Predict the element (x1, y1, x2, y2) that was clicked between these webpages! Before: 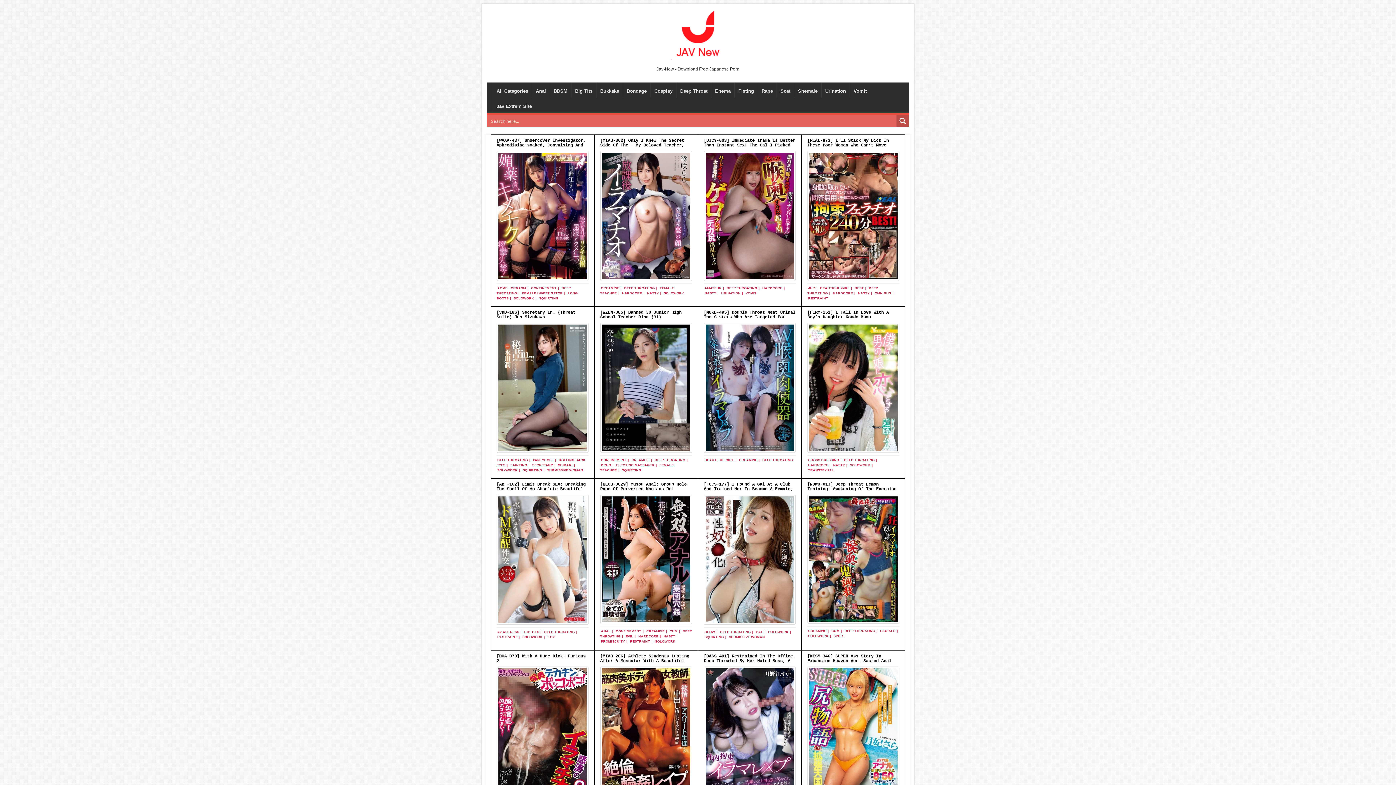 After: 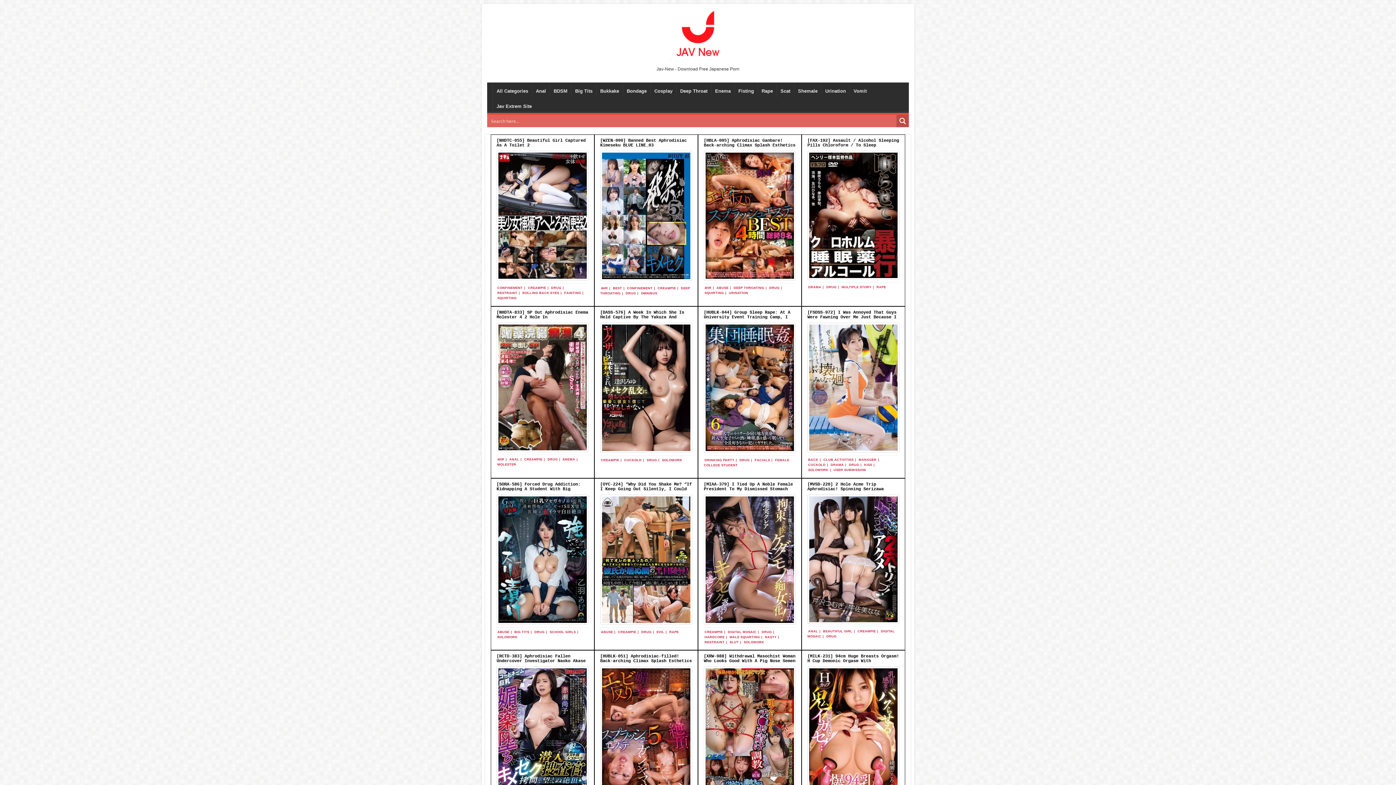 Action: bbox: (600, 463, 614, 467) label: DRUG